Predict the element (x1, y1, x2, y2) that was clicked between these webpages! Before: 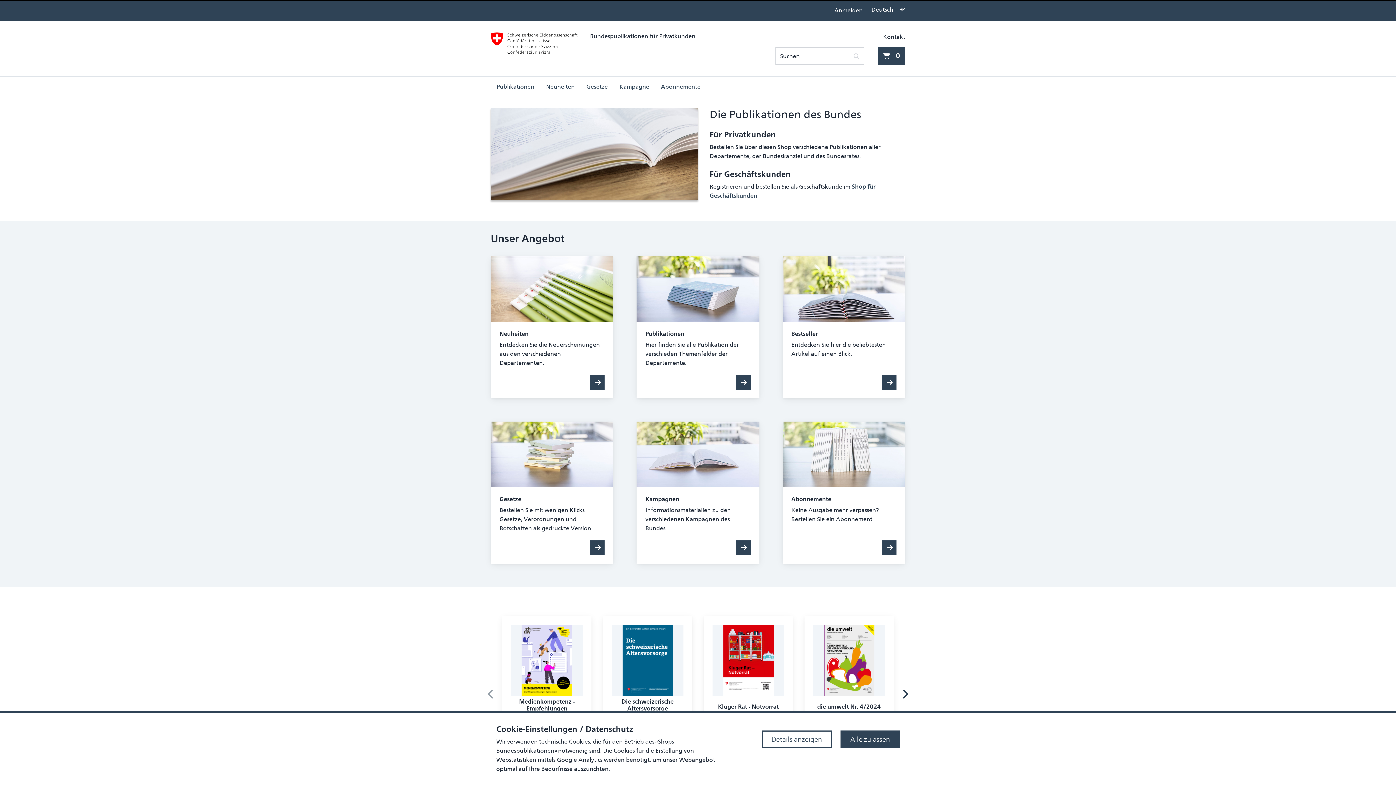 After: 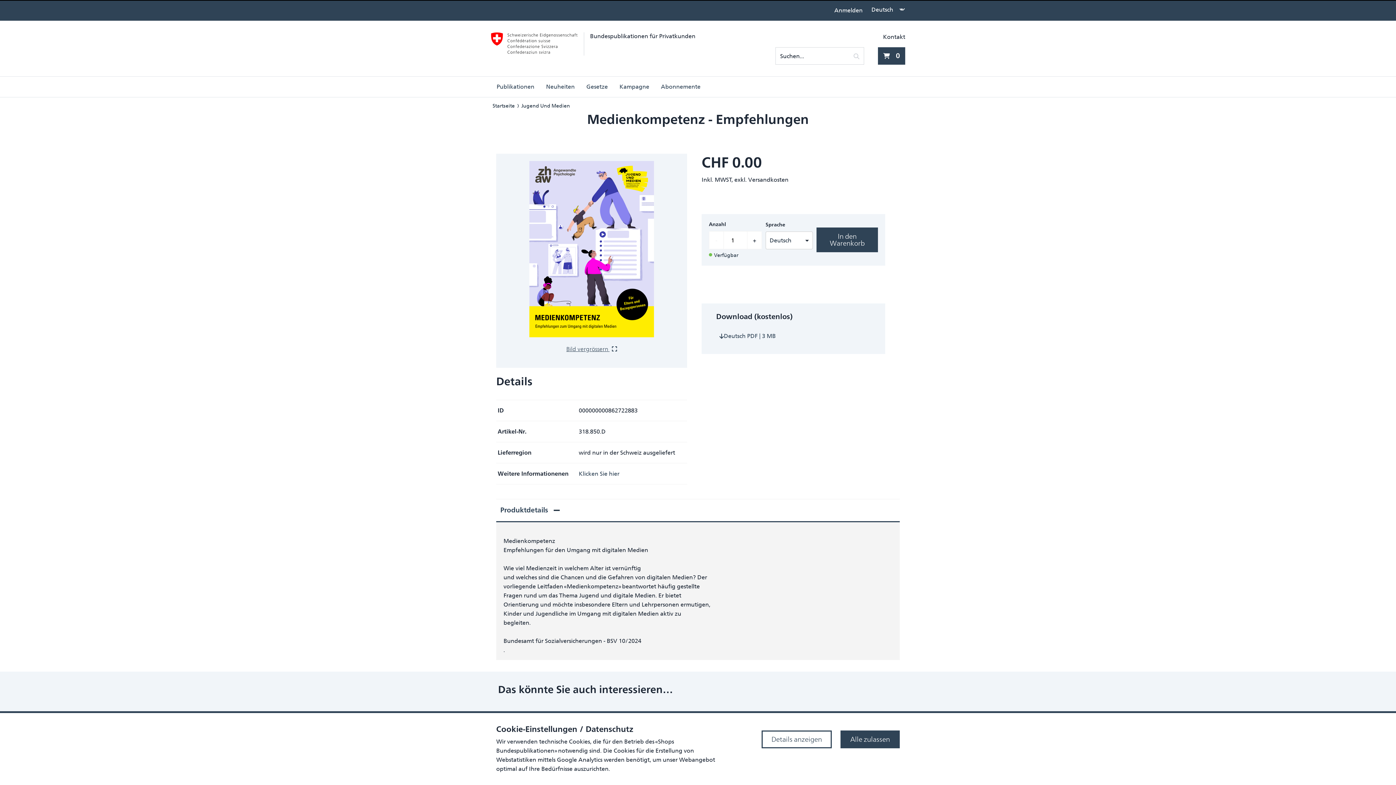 Action: bbox: (511, 625, 582, 748) label: Medienkompetenz - Empfehlungen
318.850.D
kostenlos